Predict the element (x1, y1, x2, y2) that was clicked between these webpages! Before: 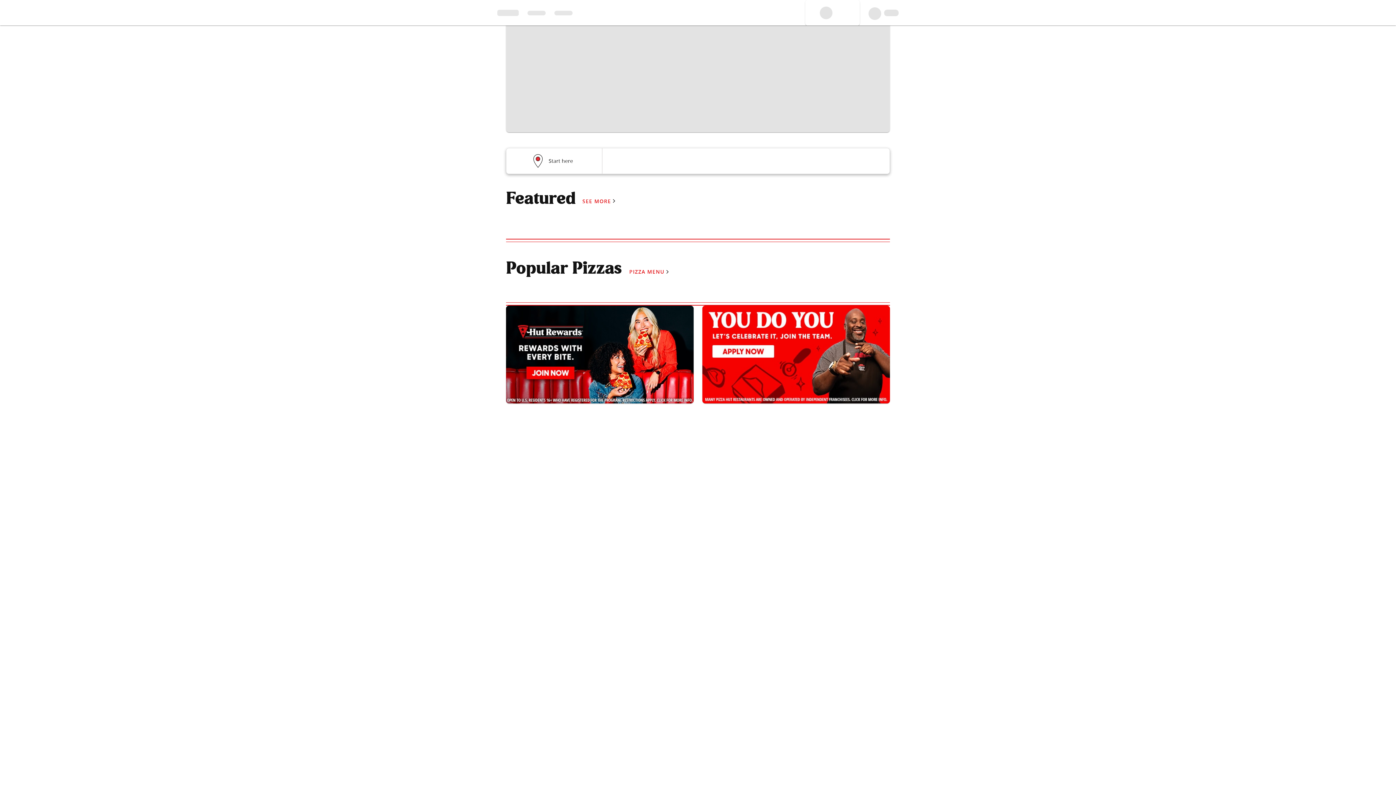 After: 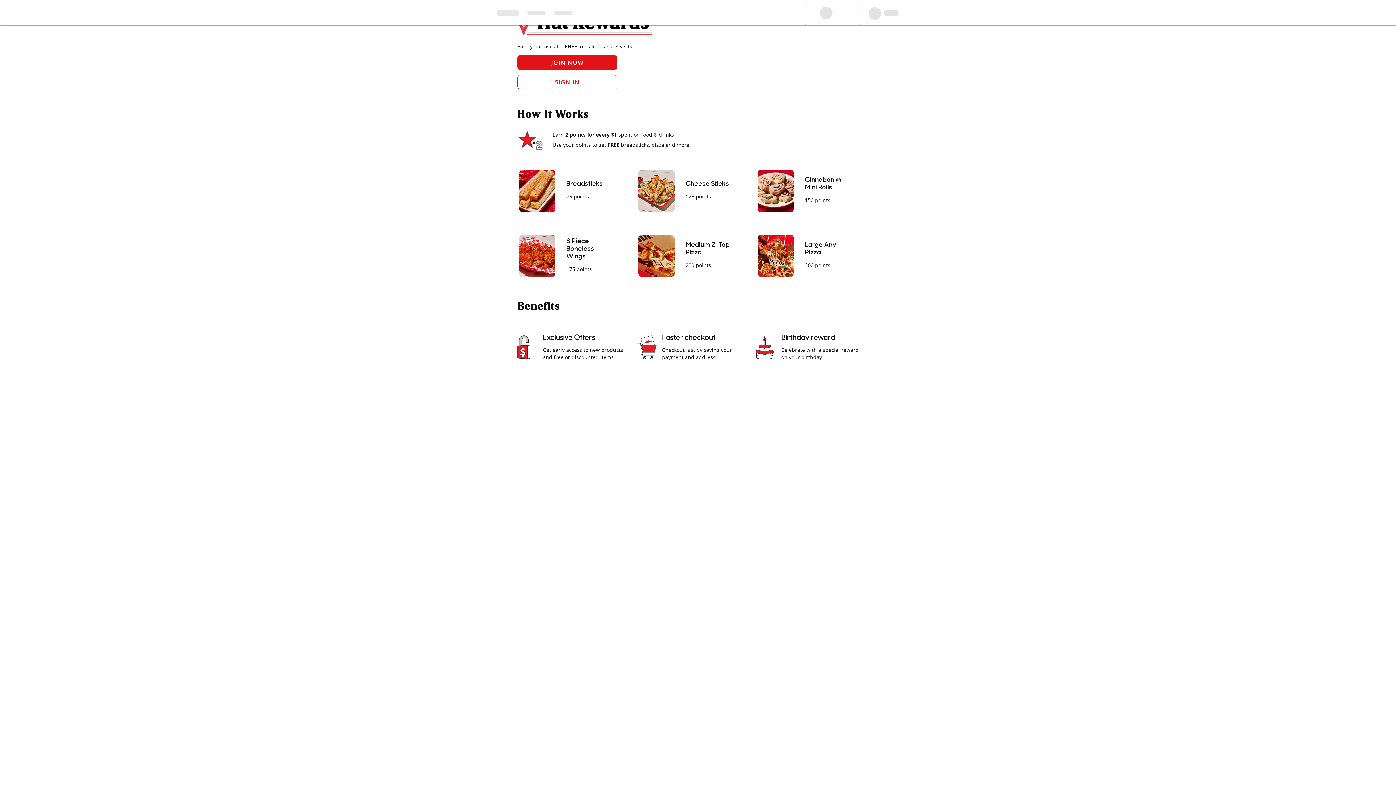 Action: bbox: (506, 305, 693, 403)